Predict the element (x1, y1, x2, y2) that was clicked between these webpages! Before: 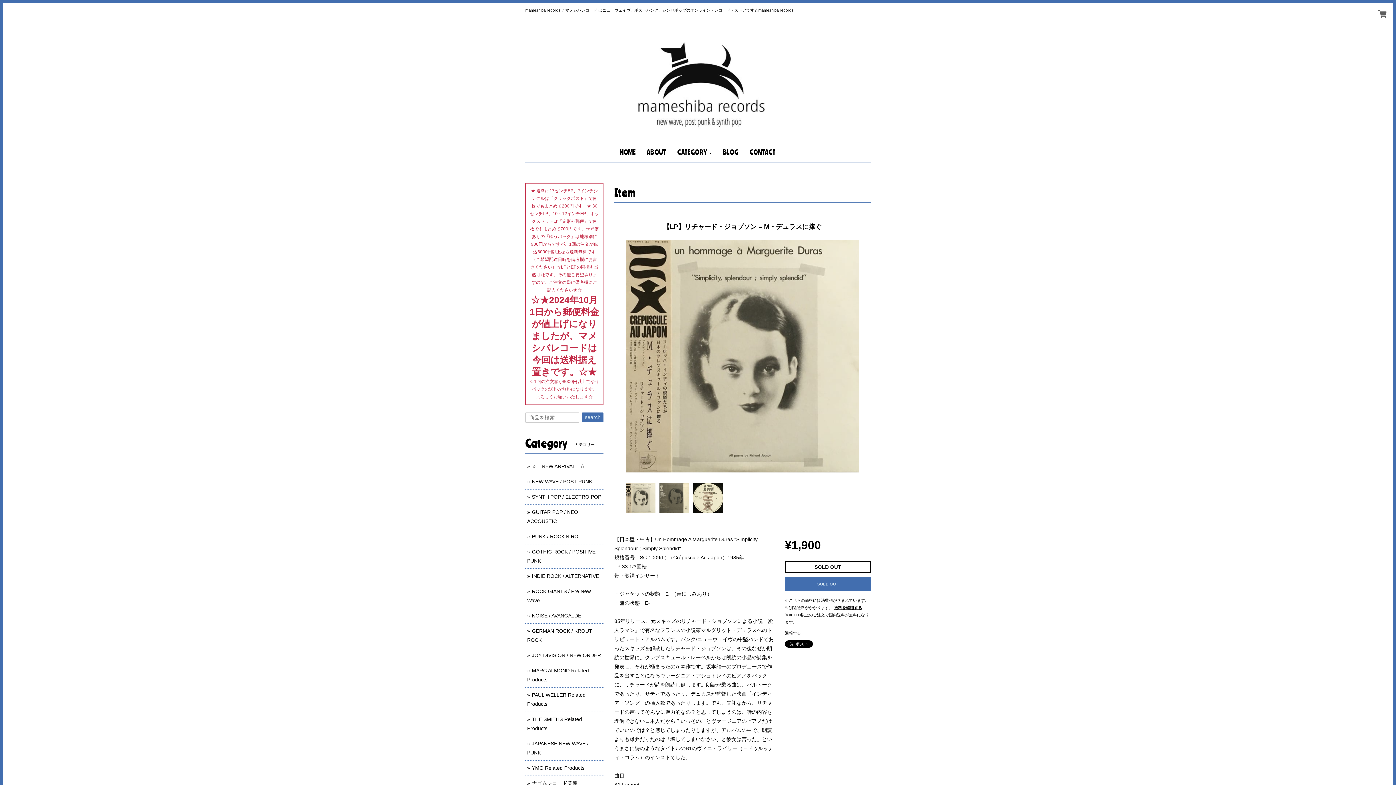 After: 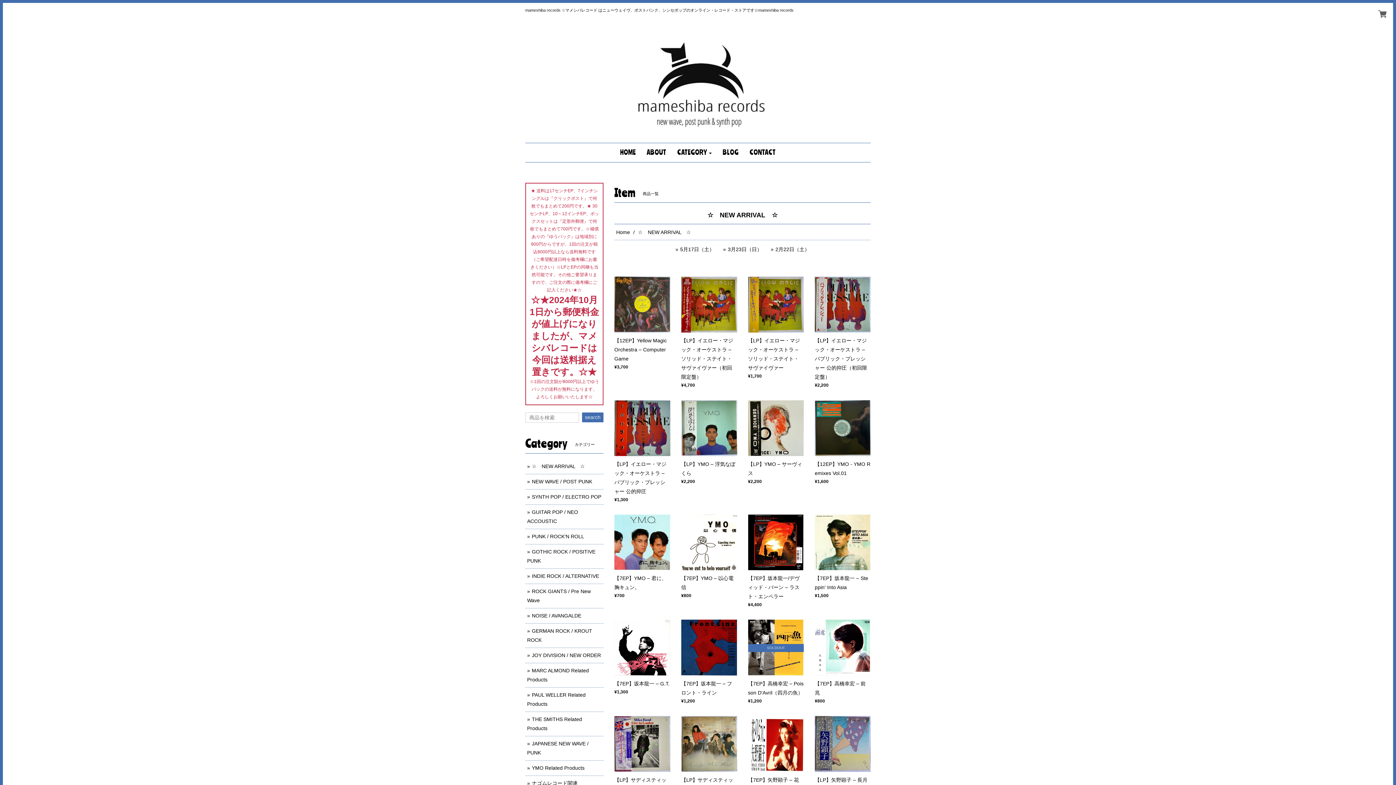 Action: label: ☆　NEW ARRIVAL　☆ bbox: (532, 463, 585, 469)